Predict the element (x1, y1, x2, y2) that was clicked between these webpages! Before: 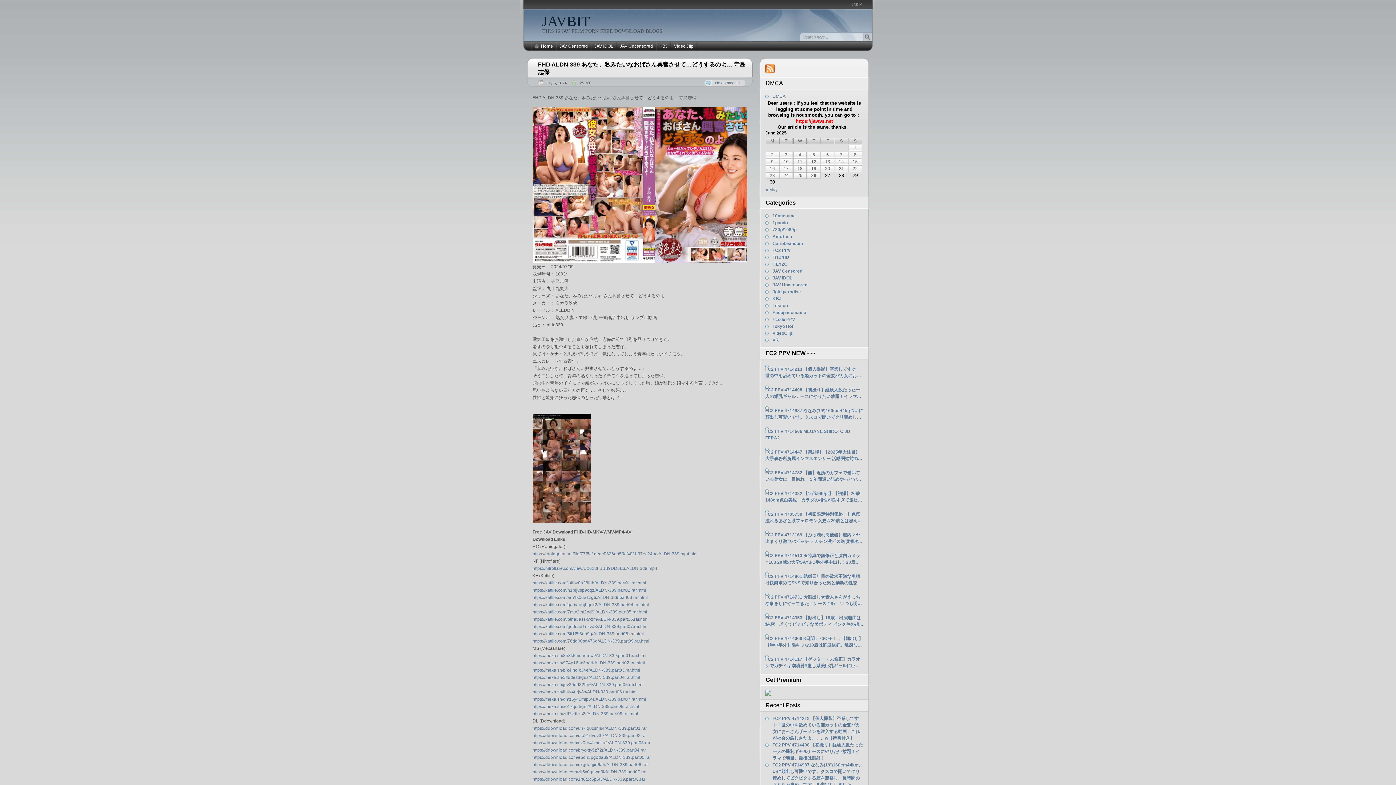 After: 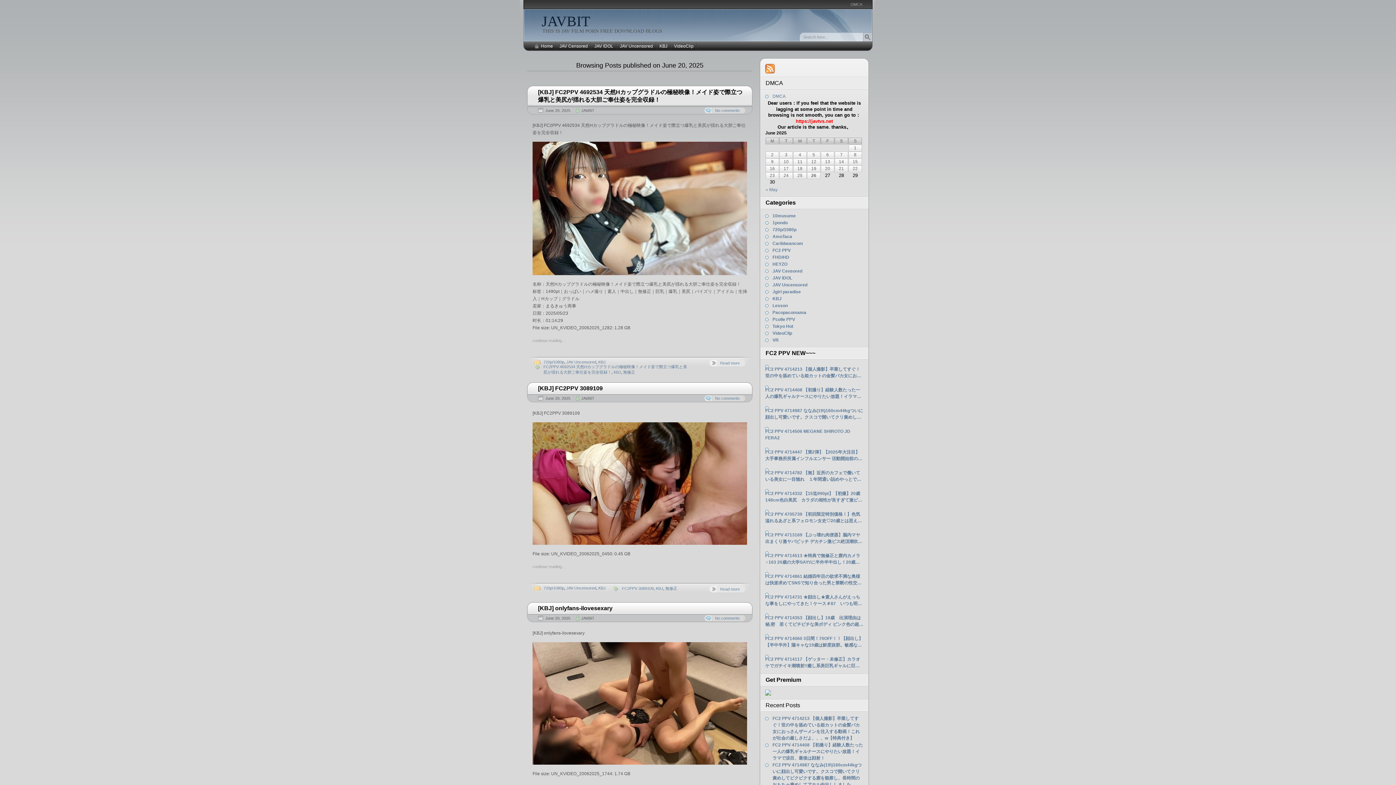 Action: bbox: (821, 165, 834, 172) label: 20